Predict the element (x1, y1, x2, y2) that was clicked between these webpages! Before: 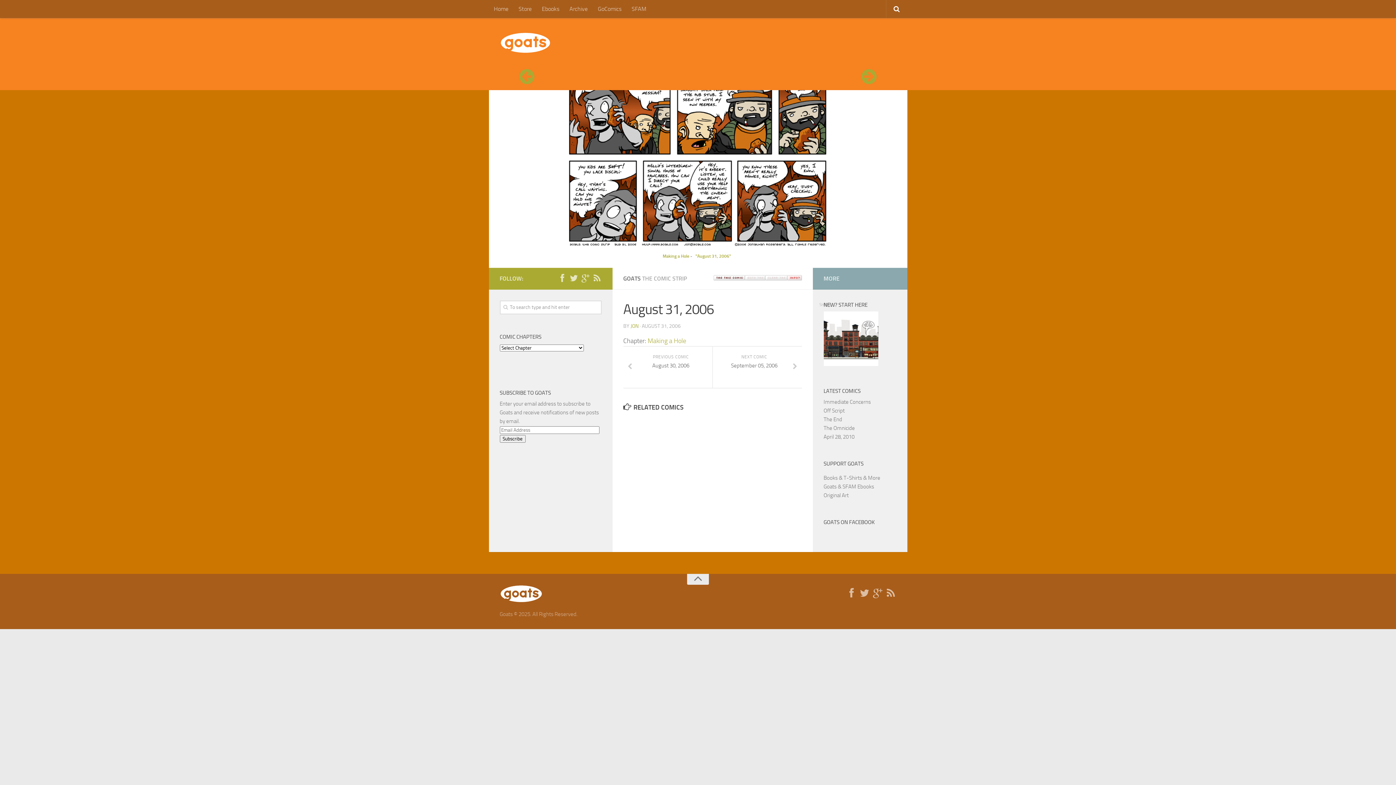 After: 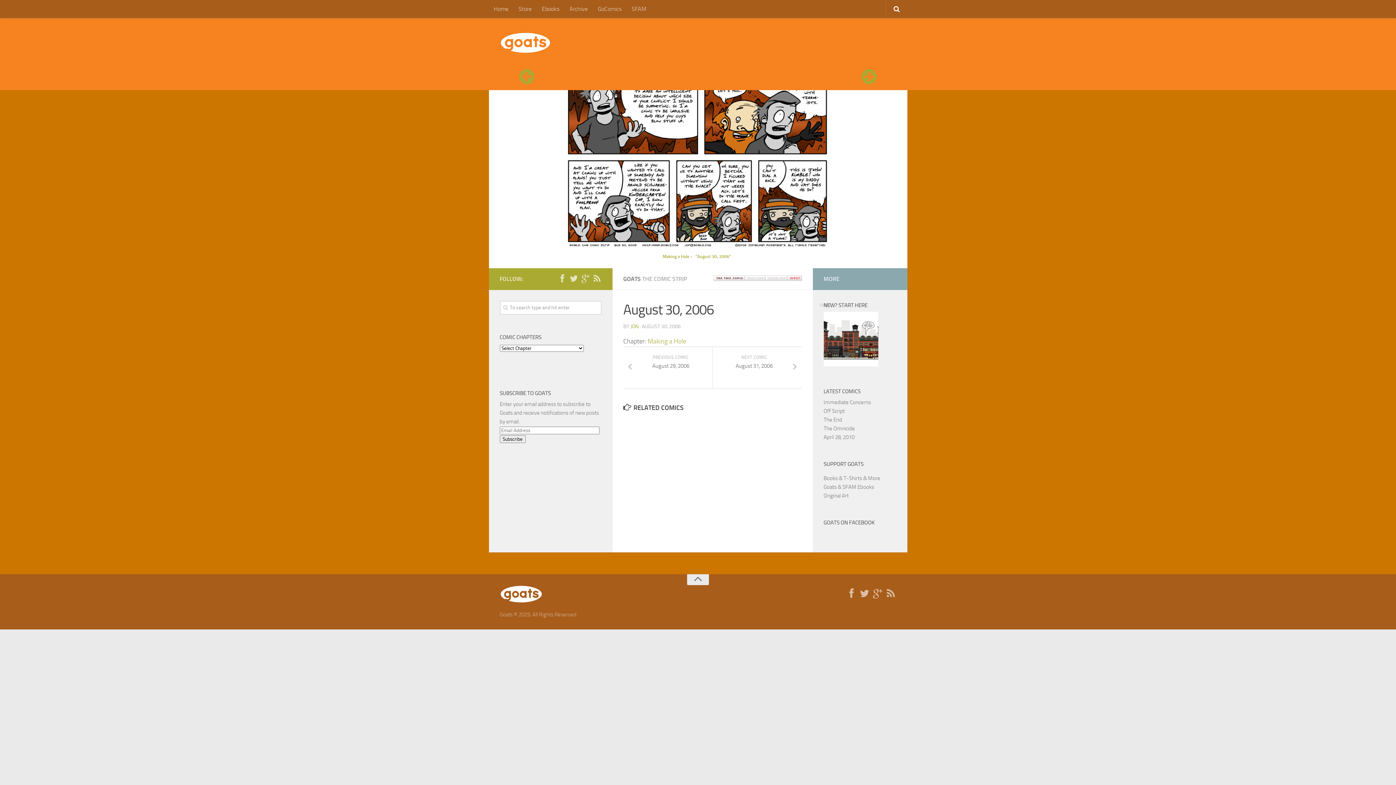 Action: label: PREVIOUS COMIC
August 30, 2006 bbox: (623, 346, 712, 387)